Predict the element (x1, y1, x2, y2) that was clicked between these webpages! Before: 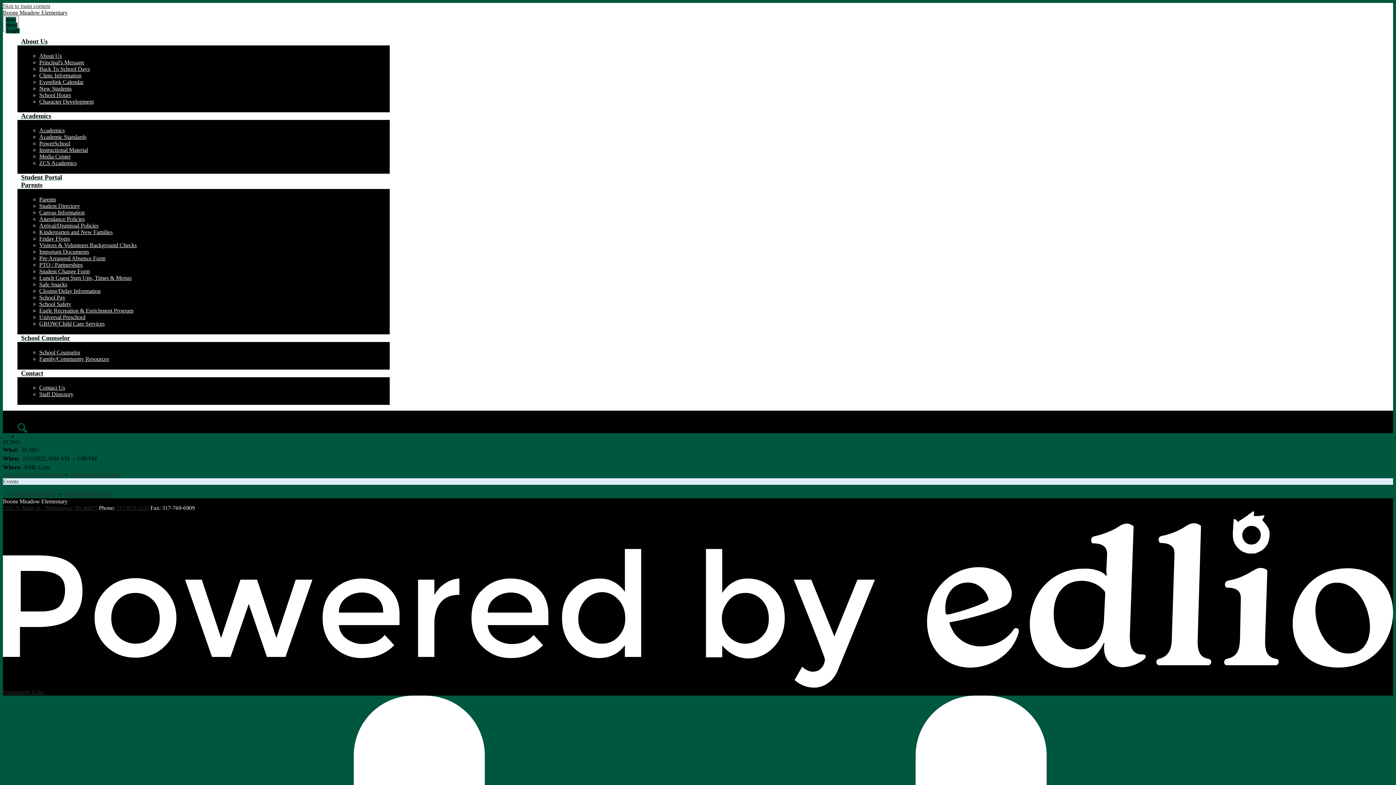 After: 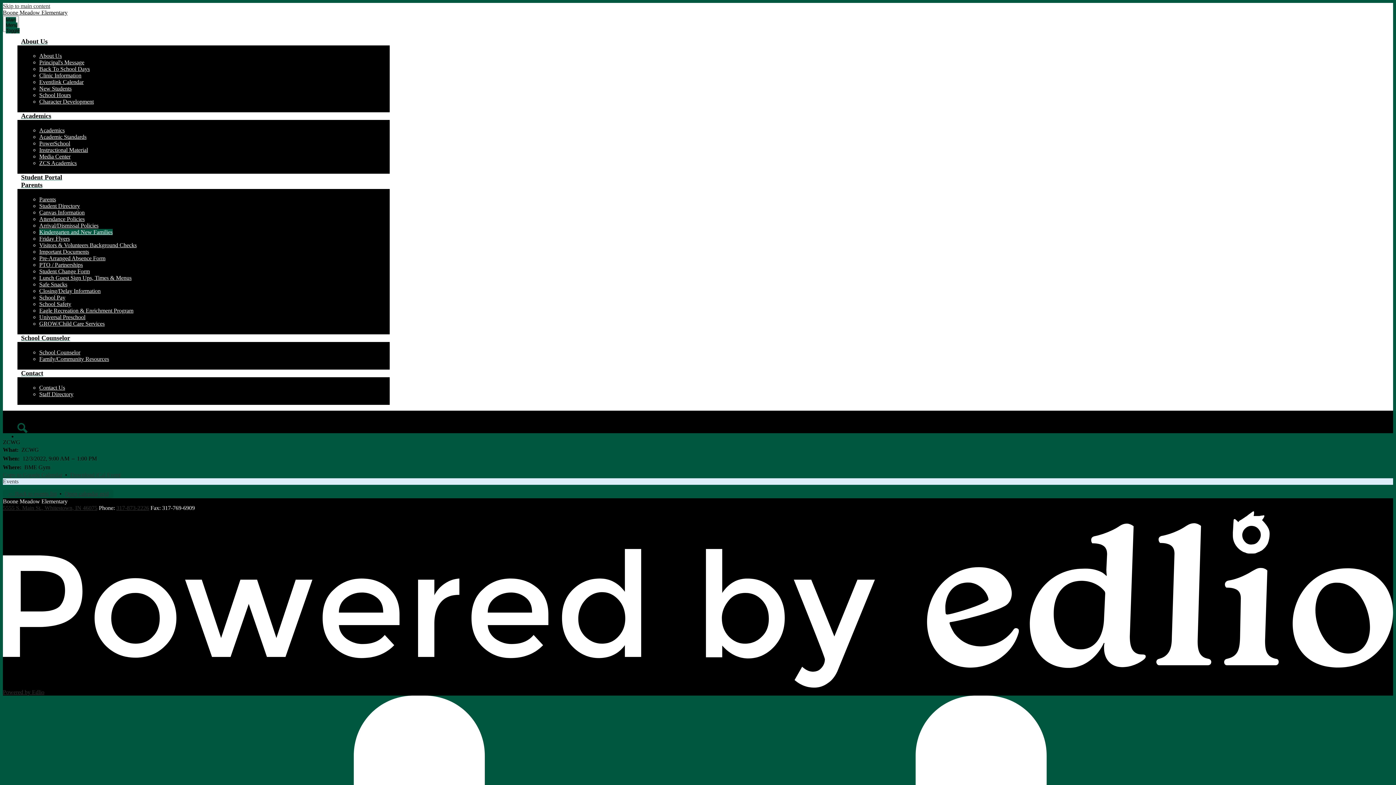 Action: label: Kindergarten and New Families bbox: (39, 229, 112, 235)